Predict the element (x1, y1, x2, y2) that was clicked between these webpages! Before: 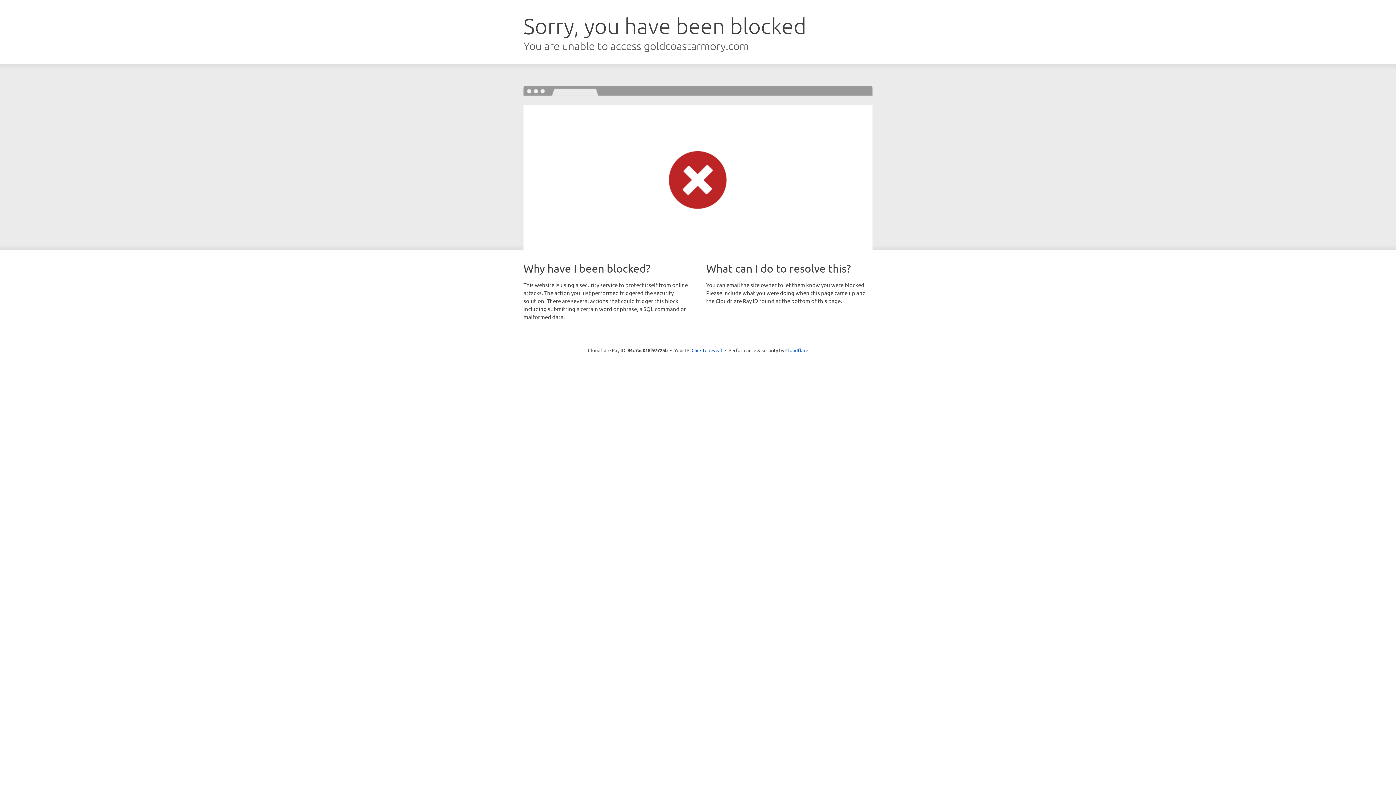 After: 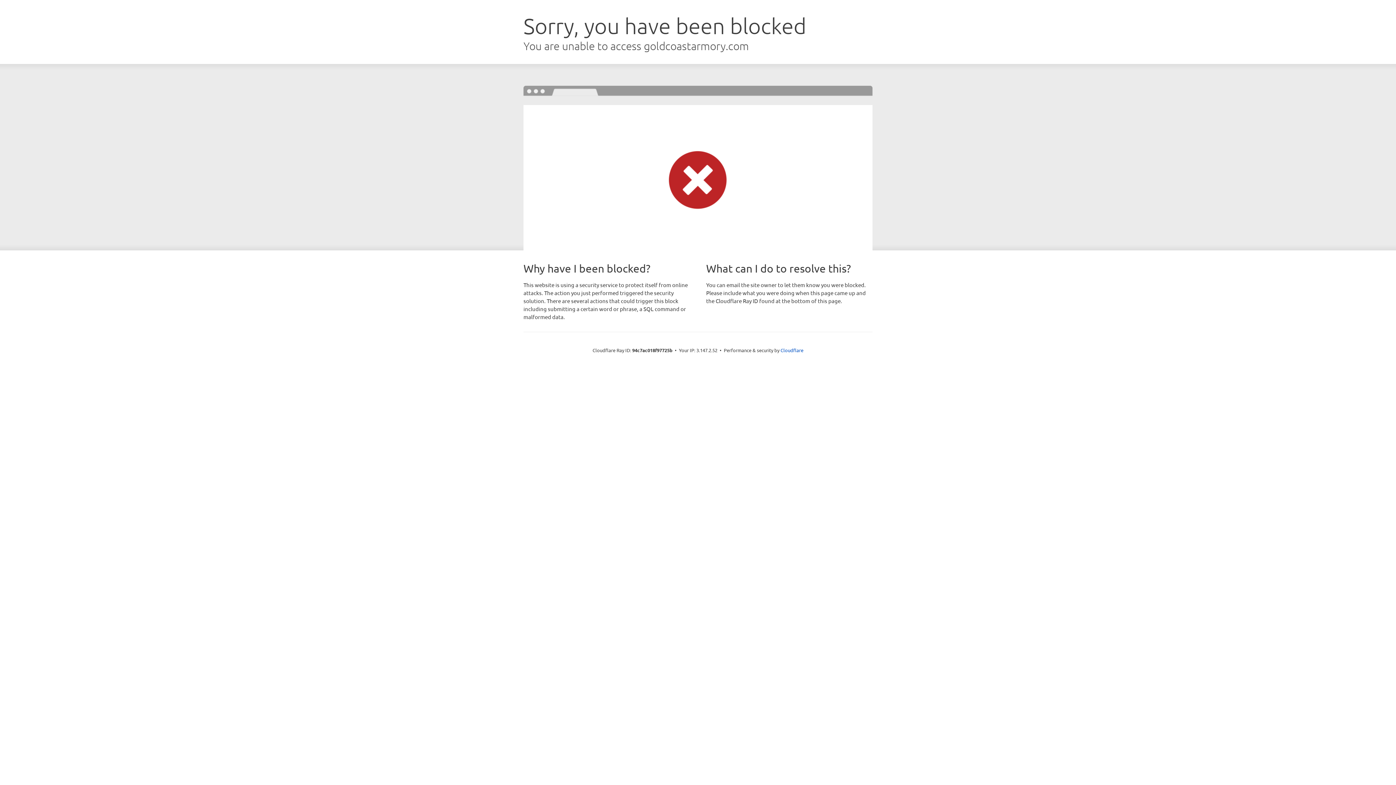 Action: bbox: (691, 346, 722, 353) label: Click to reveal